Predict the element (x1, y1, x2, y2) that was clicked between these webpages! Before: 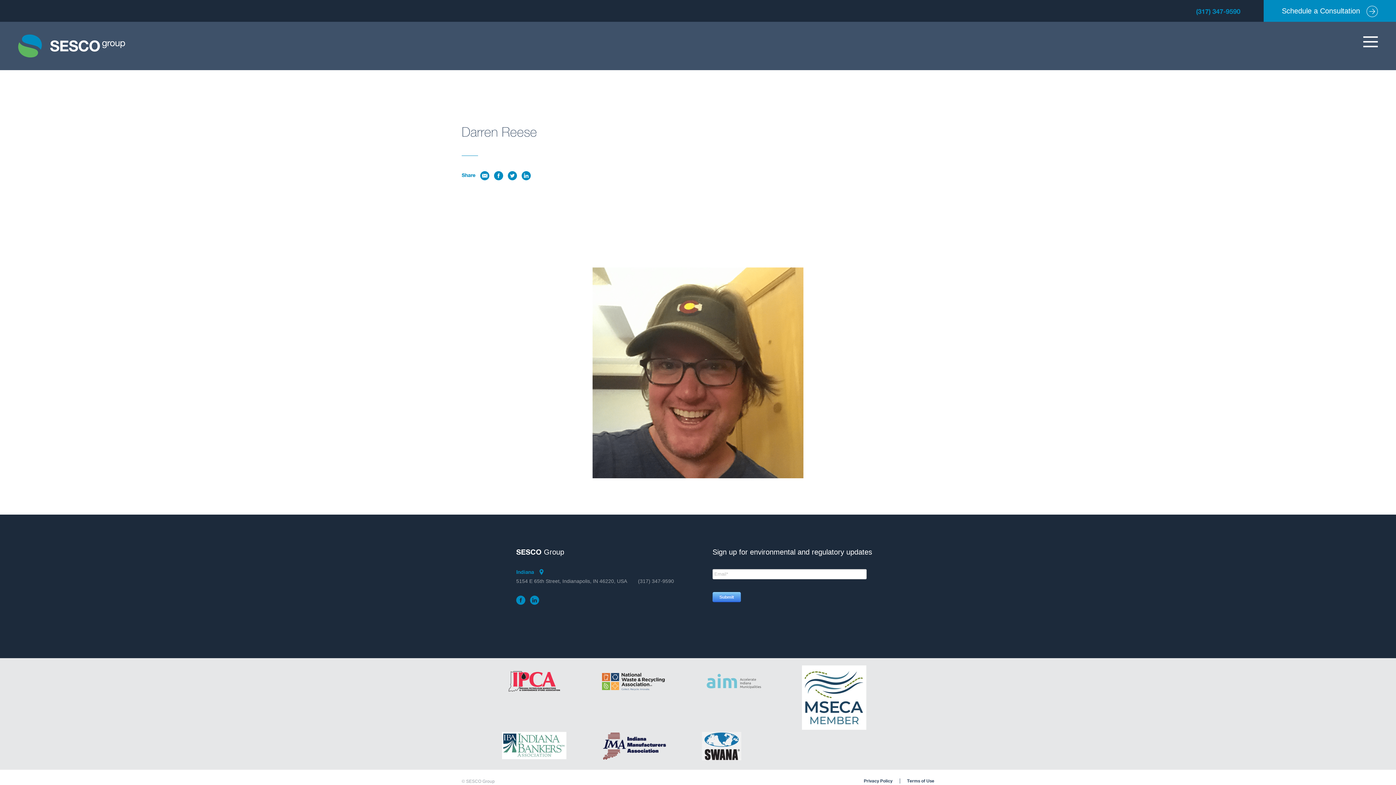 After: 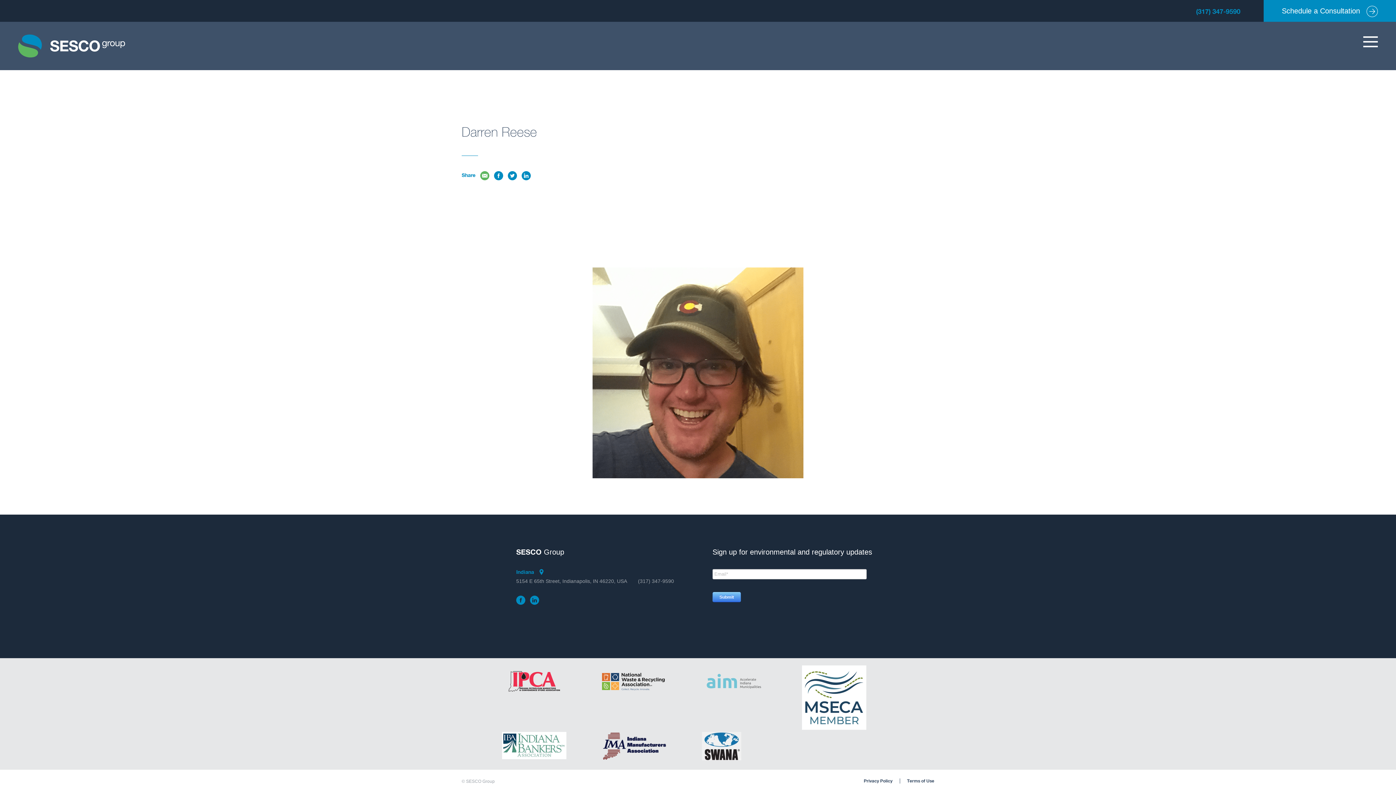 Action: bbox: (480, 171, 489, 180)